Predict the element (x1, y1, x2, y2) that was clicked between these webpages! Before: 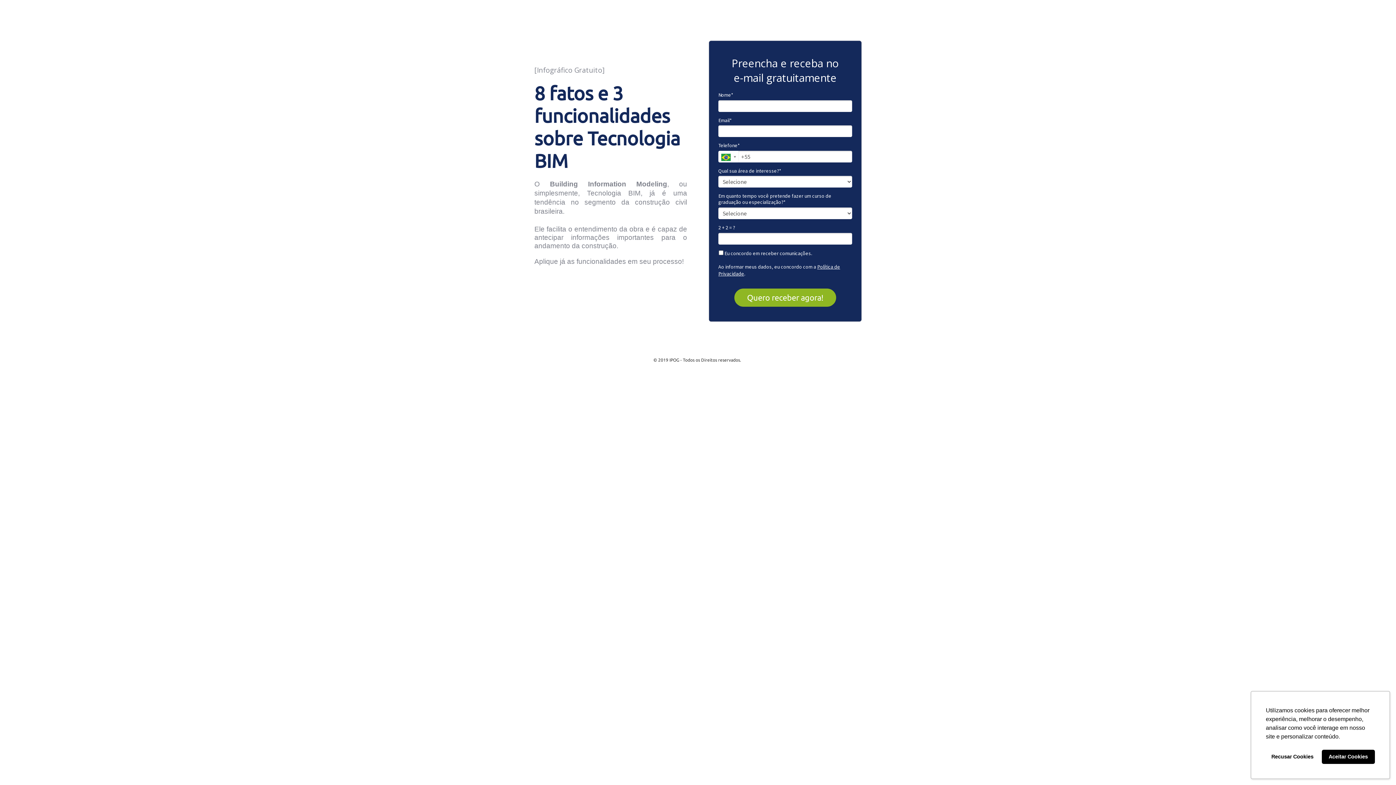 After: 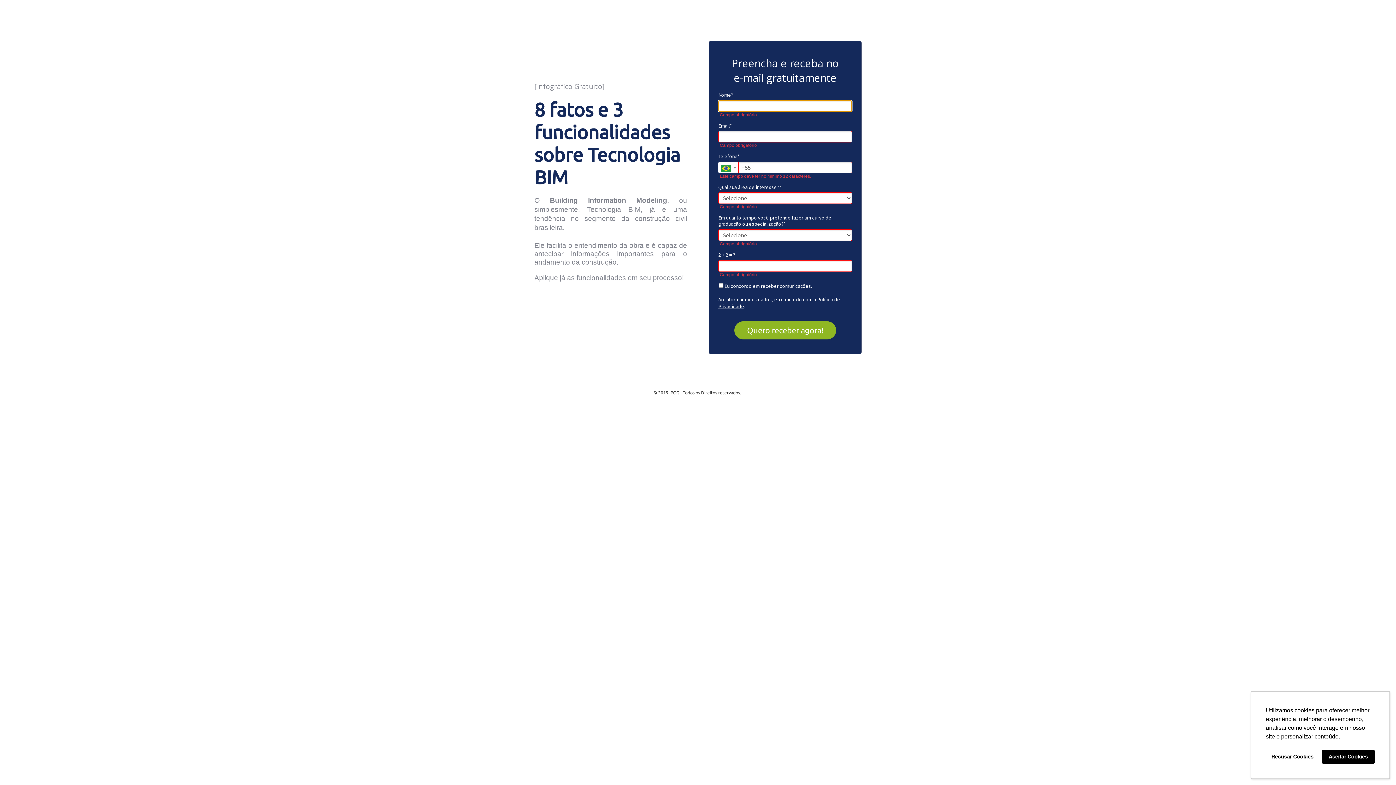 Action: label: Quero receber agora! bbox: (734, 288, 836, 306)